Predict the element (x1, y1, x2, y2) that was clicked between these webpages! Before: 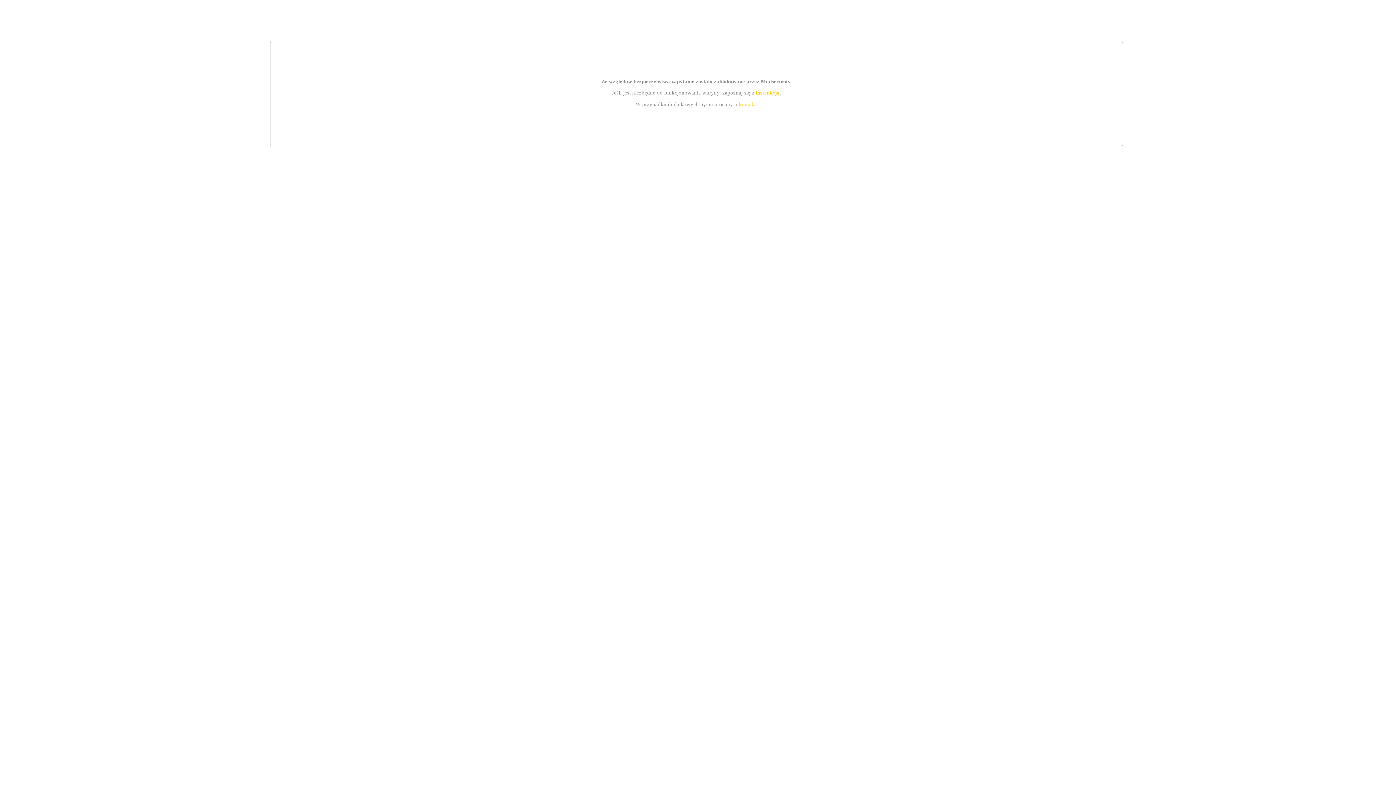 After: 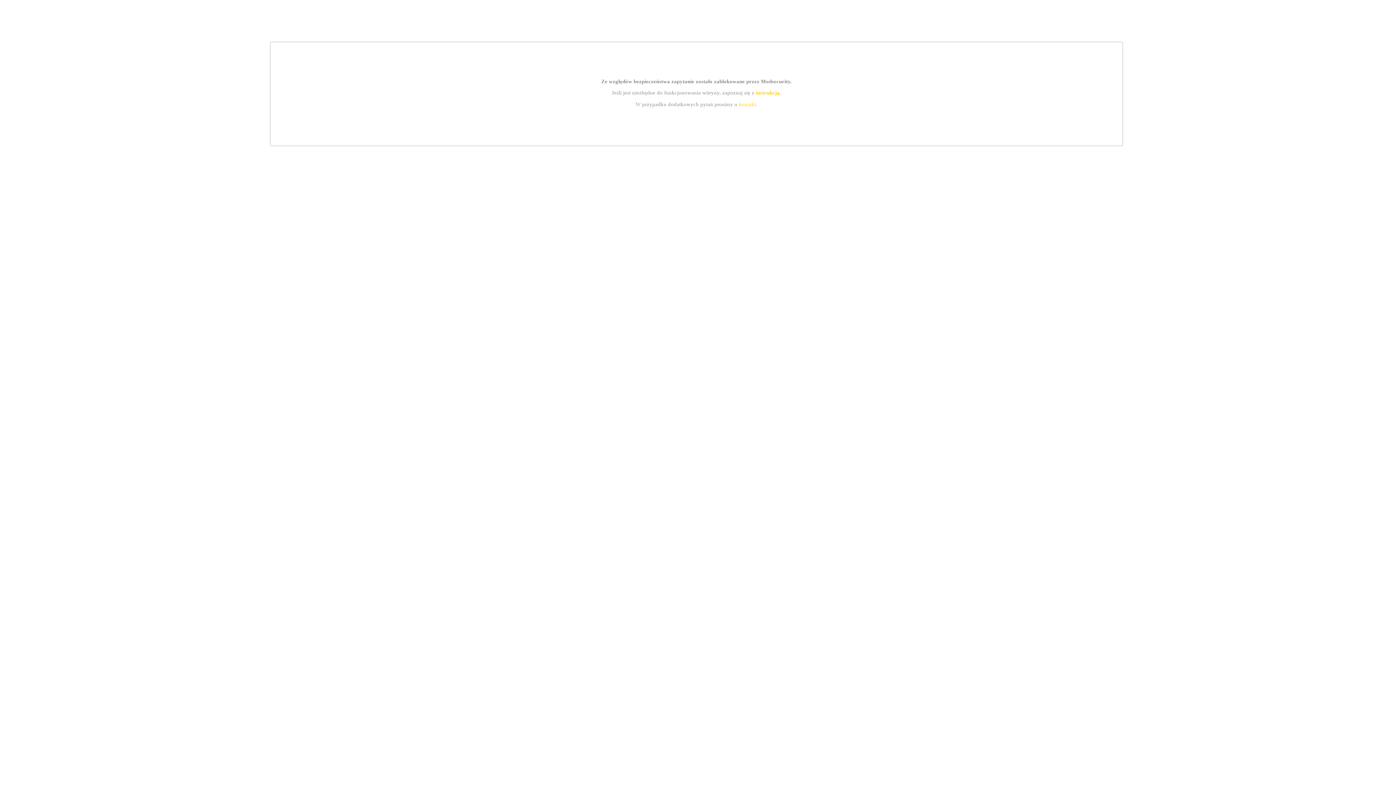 Action: label: instrukcją bbox: (755, 89, 779, 95)